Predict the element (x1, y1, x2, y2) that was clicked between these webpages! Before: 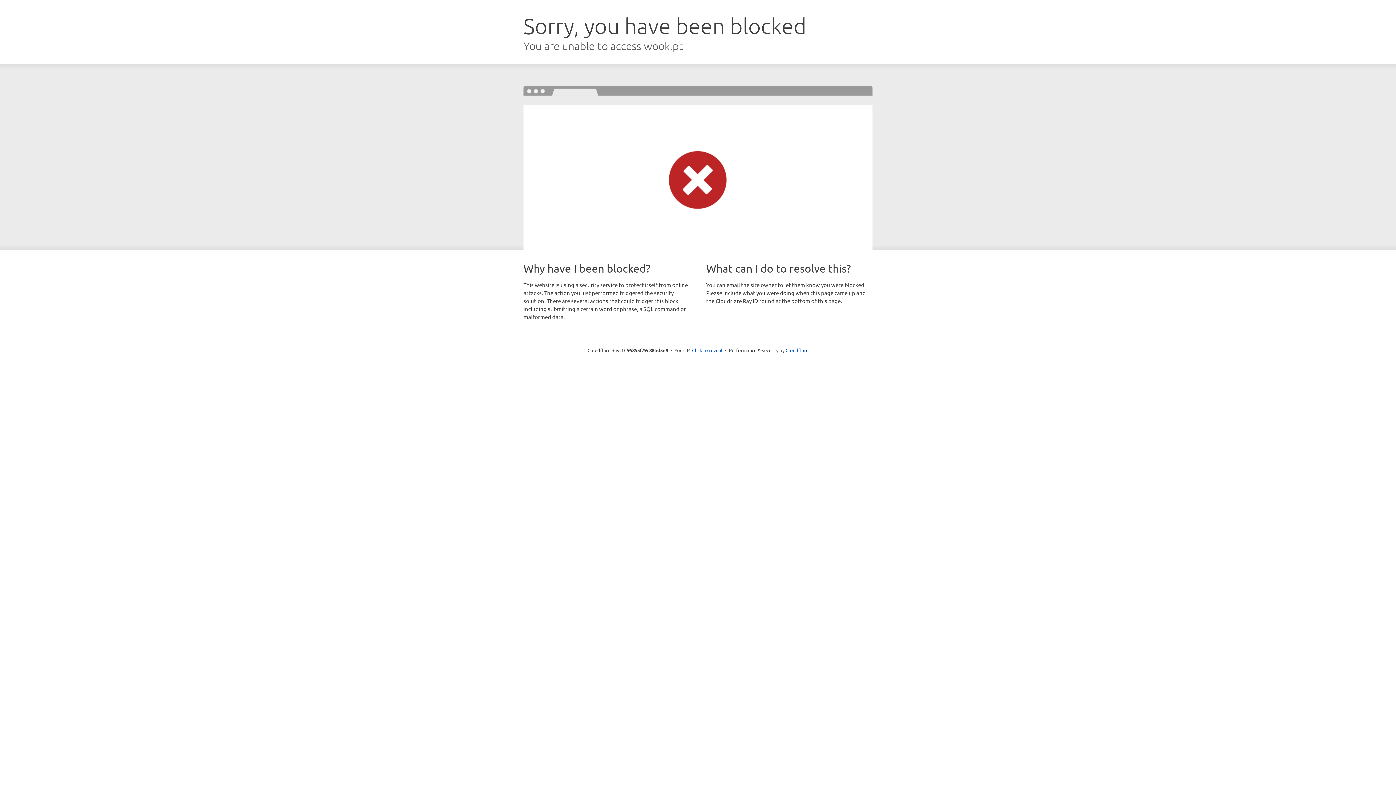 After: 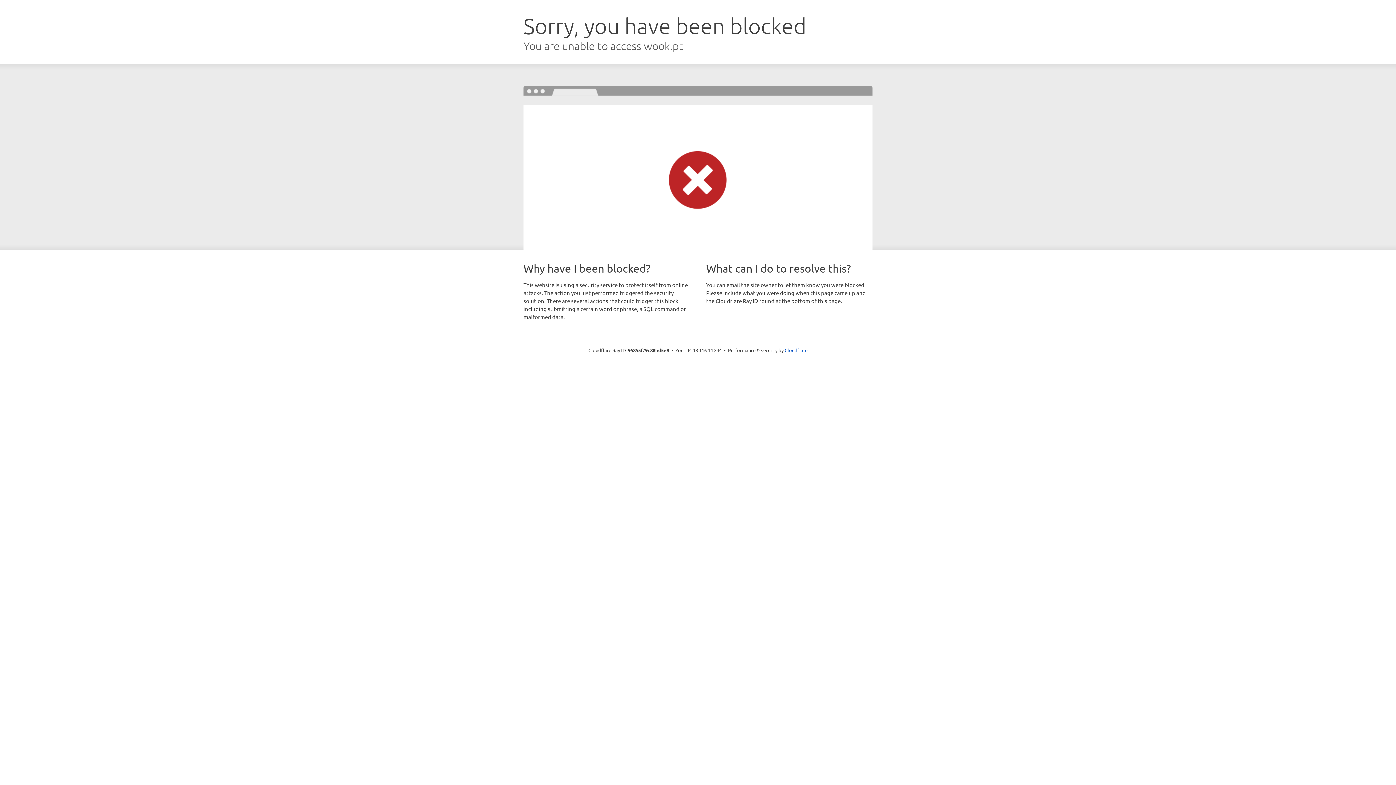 Action: bbox: (692, 346, 722, 353) label: Click to reveal